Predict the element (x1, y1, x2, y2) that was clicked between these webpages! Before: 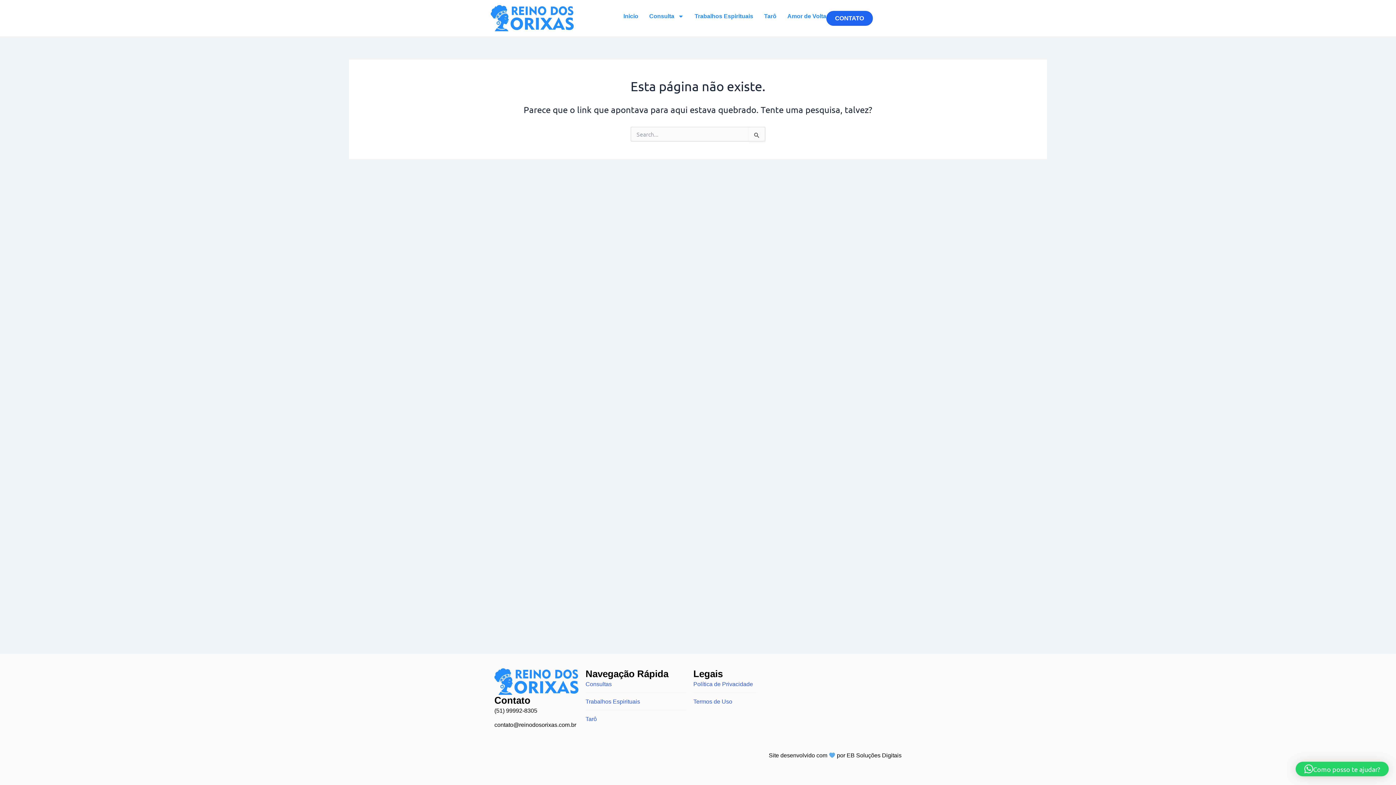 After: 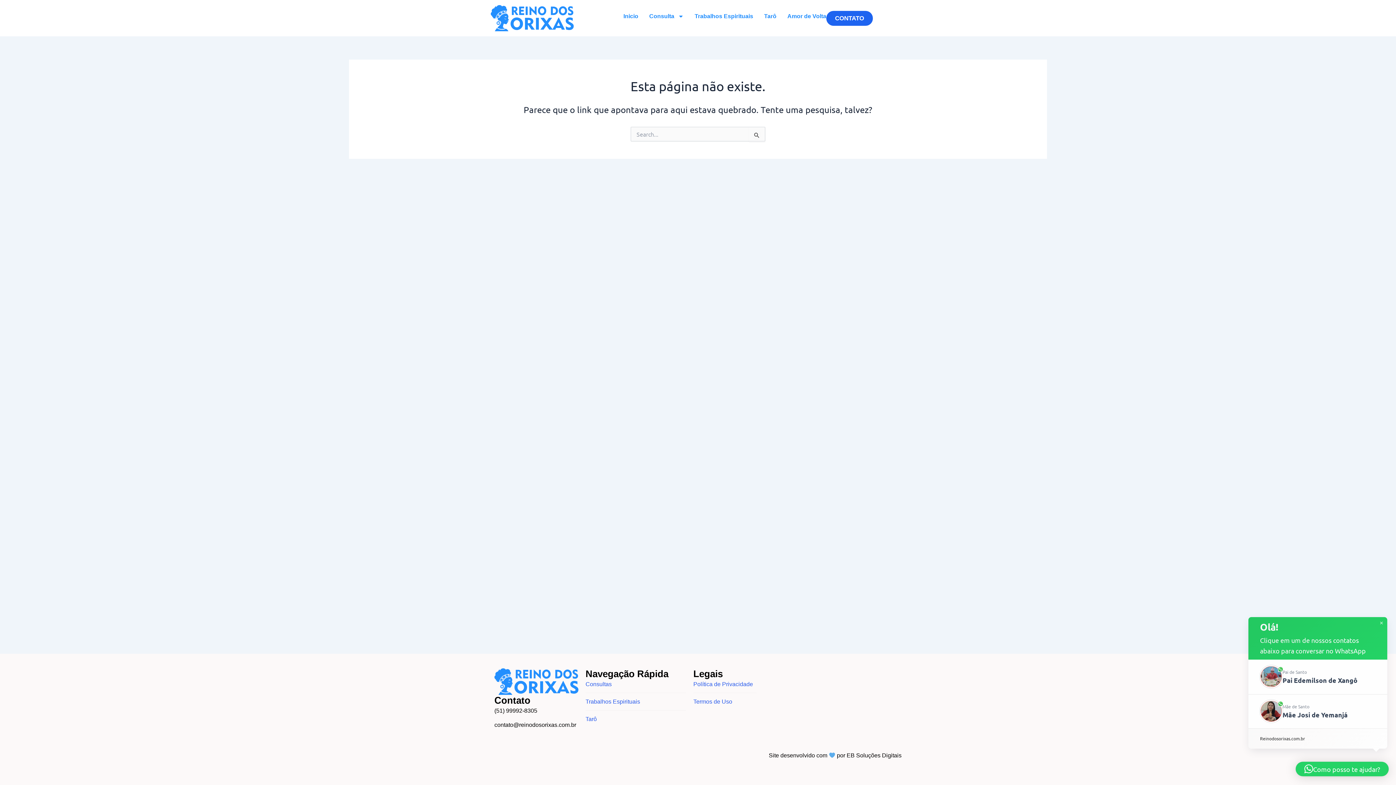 Action: label: Como posso te ajudar? bbox: (1296, 762, 1389, 776)